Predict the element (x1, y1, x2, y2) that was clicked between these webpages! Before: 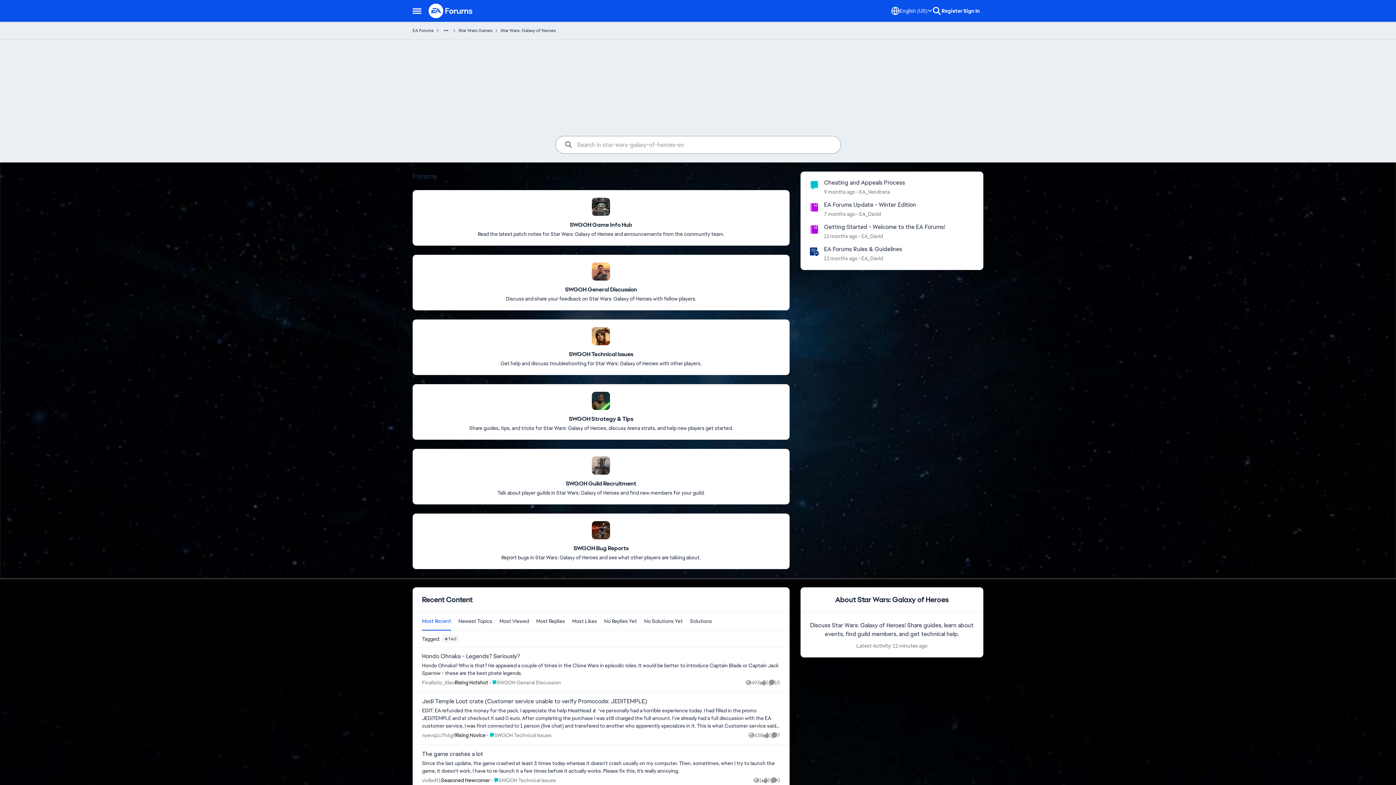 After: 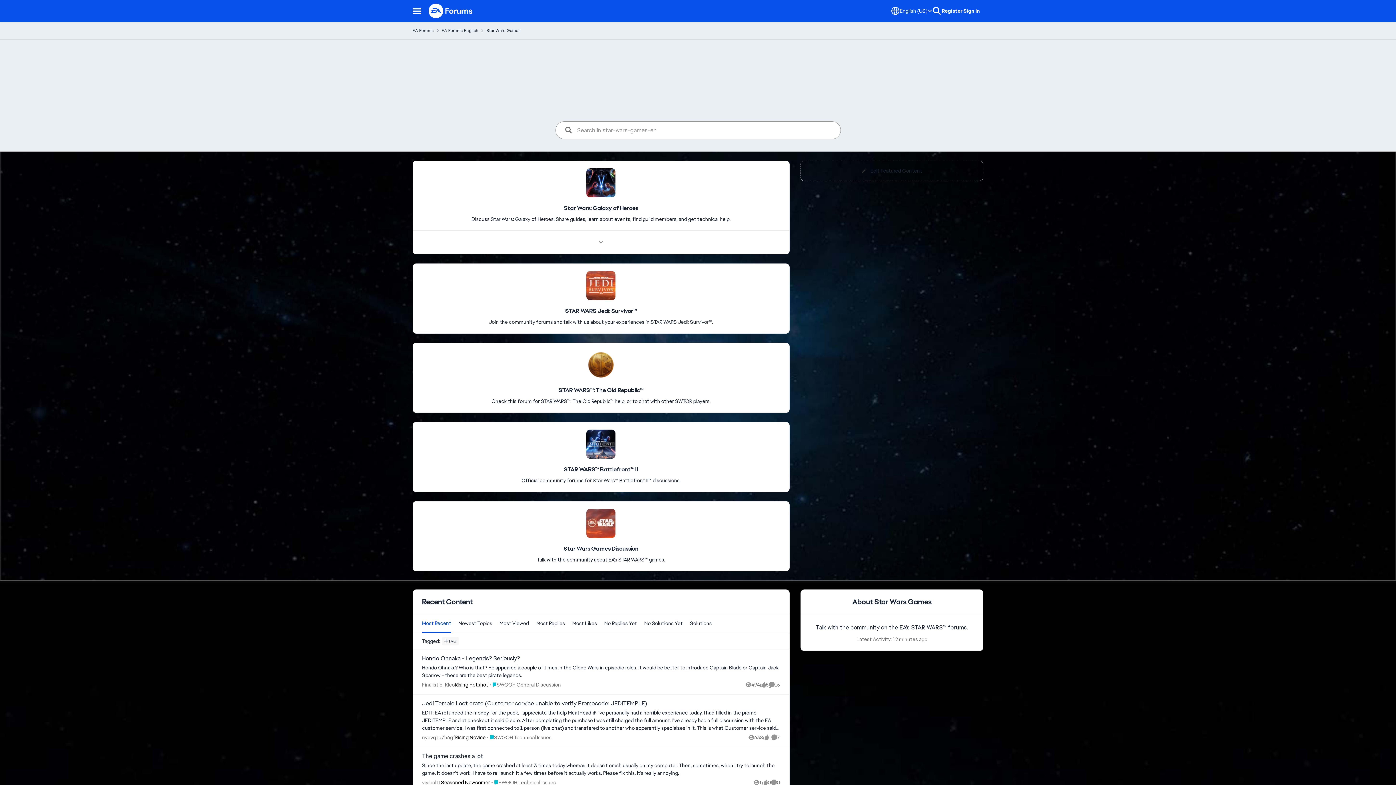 Action: bbox: (458, 25, 492, 35) label: Place Star Wars Games